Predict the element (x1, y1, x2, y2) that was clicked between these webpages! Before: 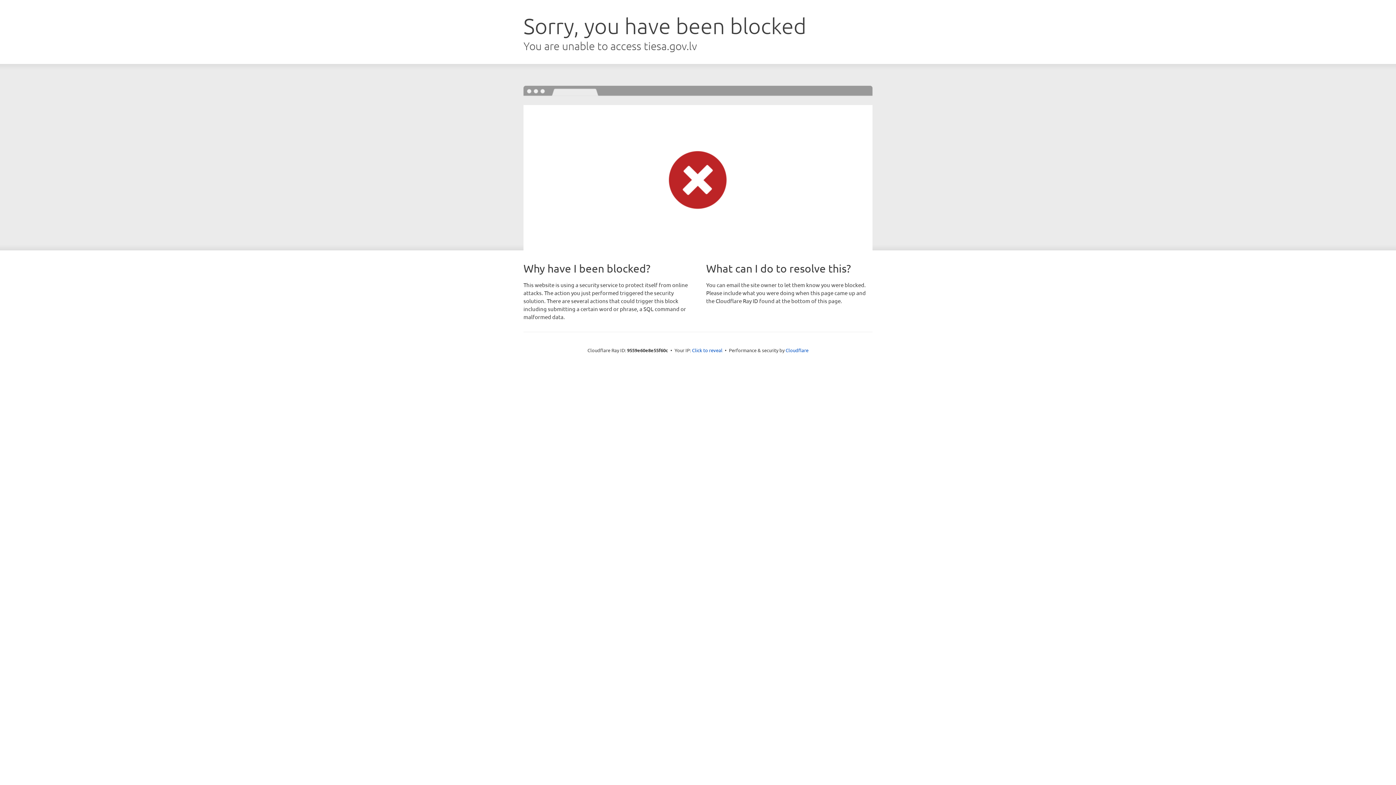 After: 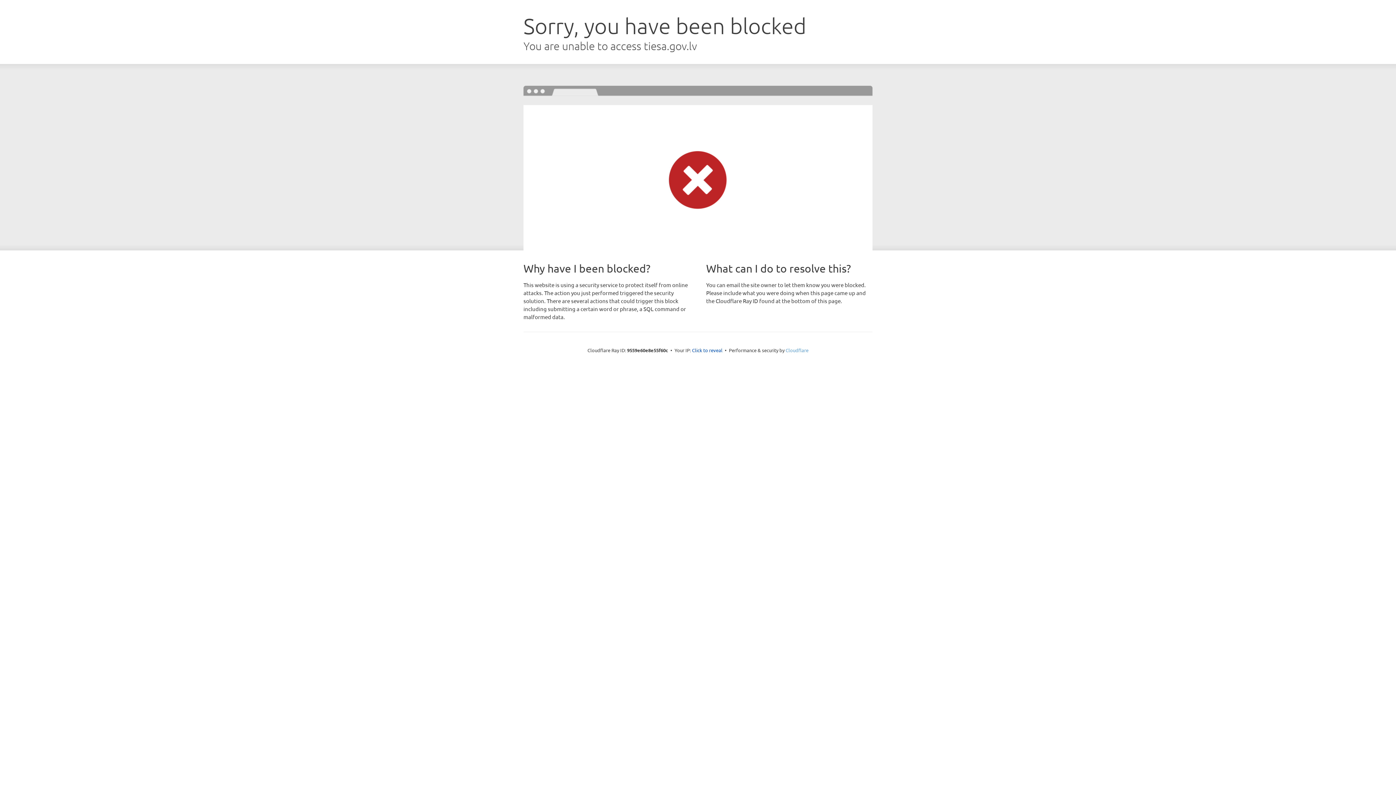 Action: bbox: (785, 347, 808, 353) label: Cloudflare